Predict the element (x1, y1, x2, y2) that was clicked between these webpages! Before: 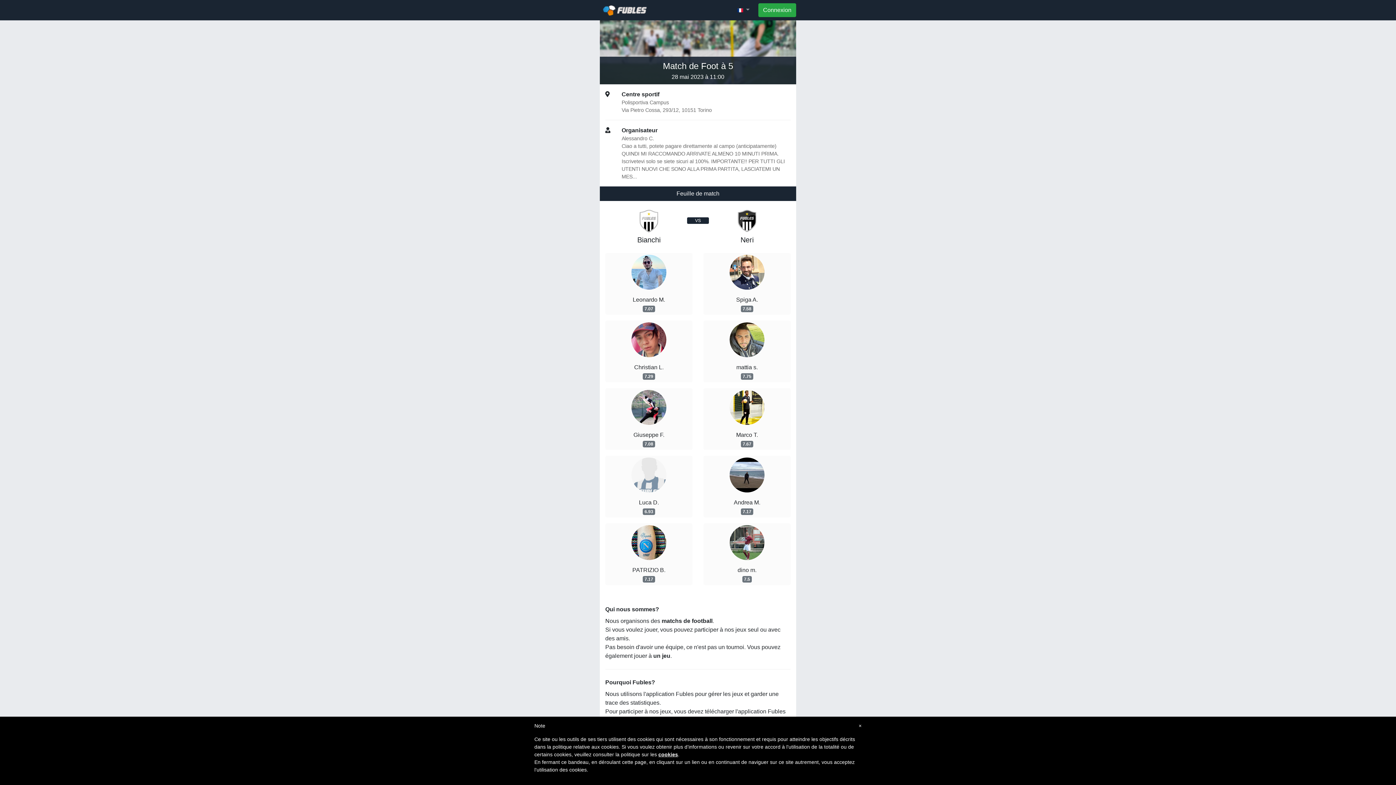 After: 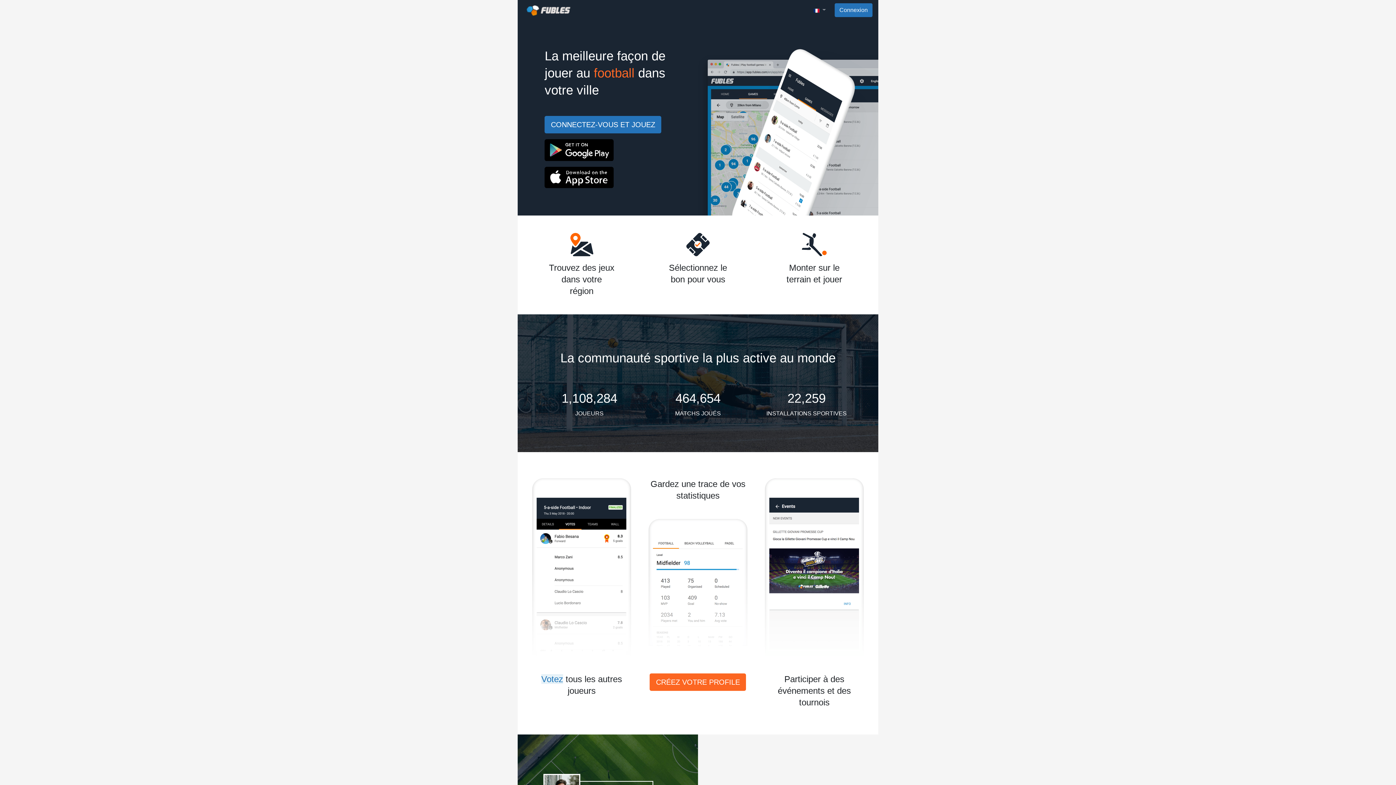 Action: bbox: (600, 2, 652, 17)